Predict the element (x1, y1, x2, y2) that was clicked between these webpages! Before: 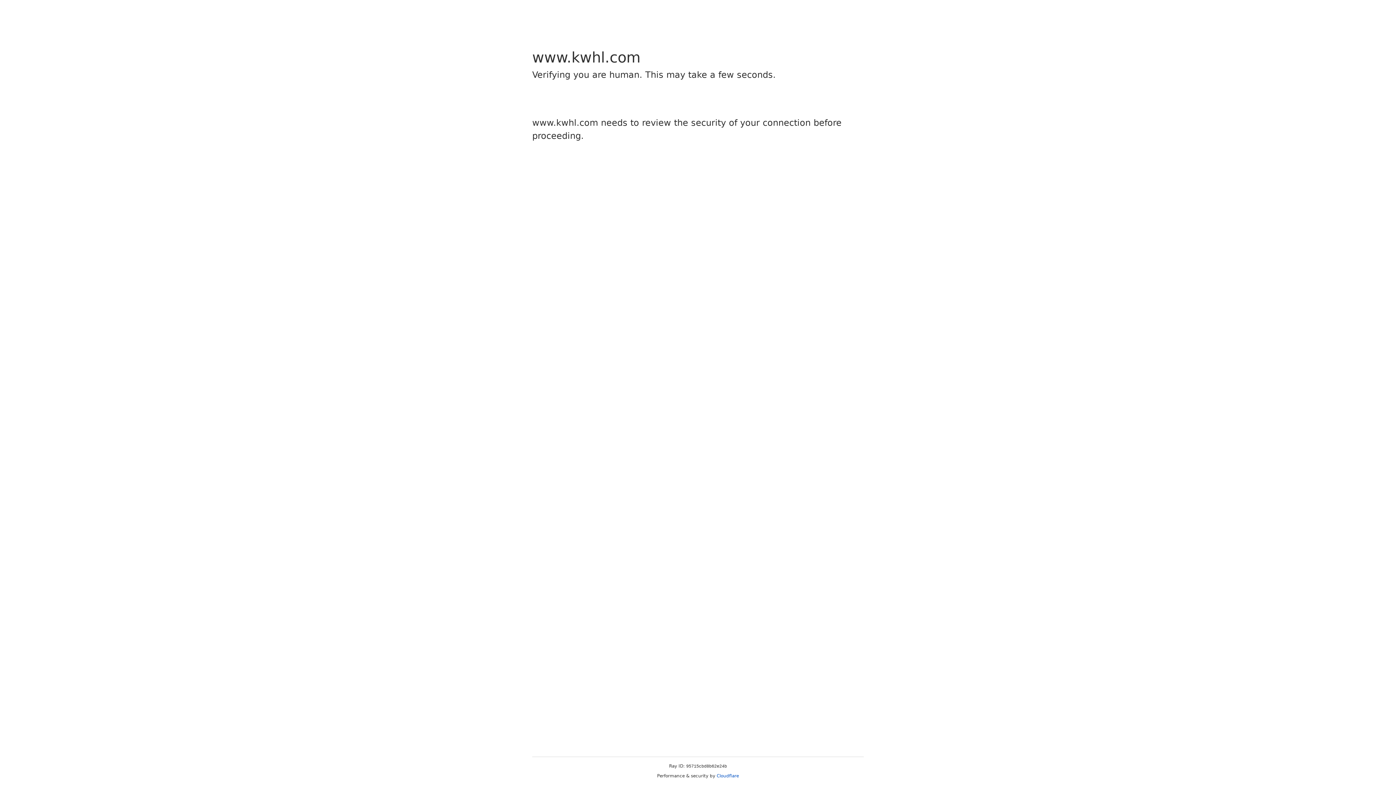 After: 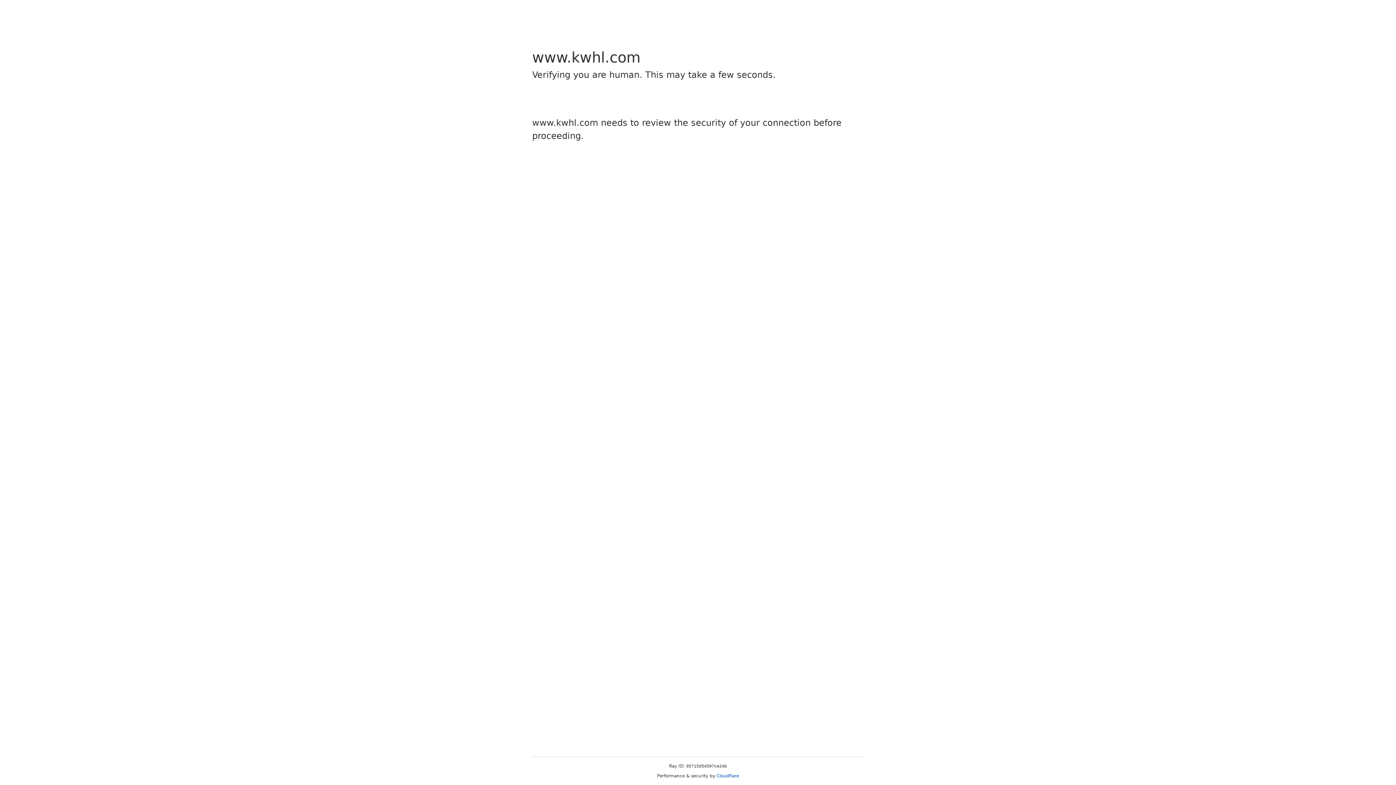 Action: bbox: (716, 773, 739, 778) label: Cloudflare